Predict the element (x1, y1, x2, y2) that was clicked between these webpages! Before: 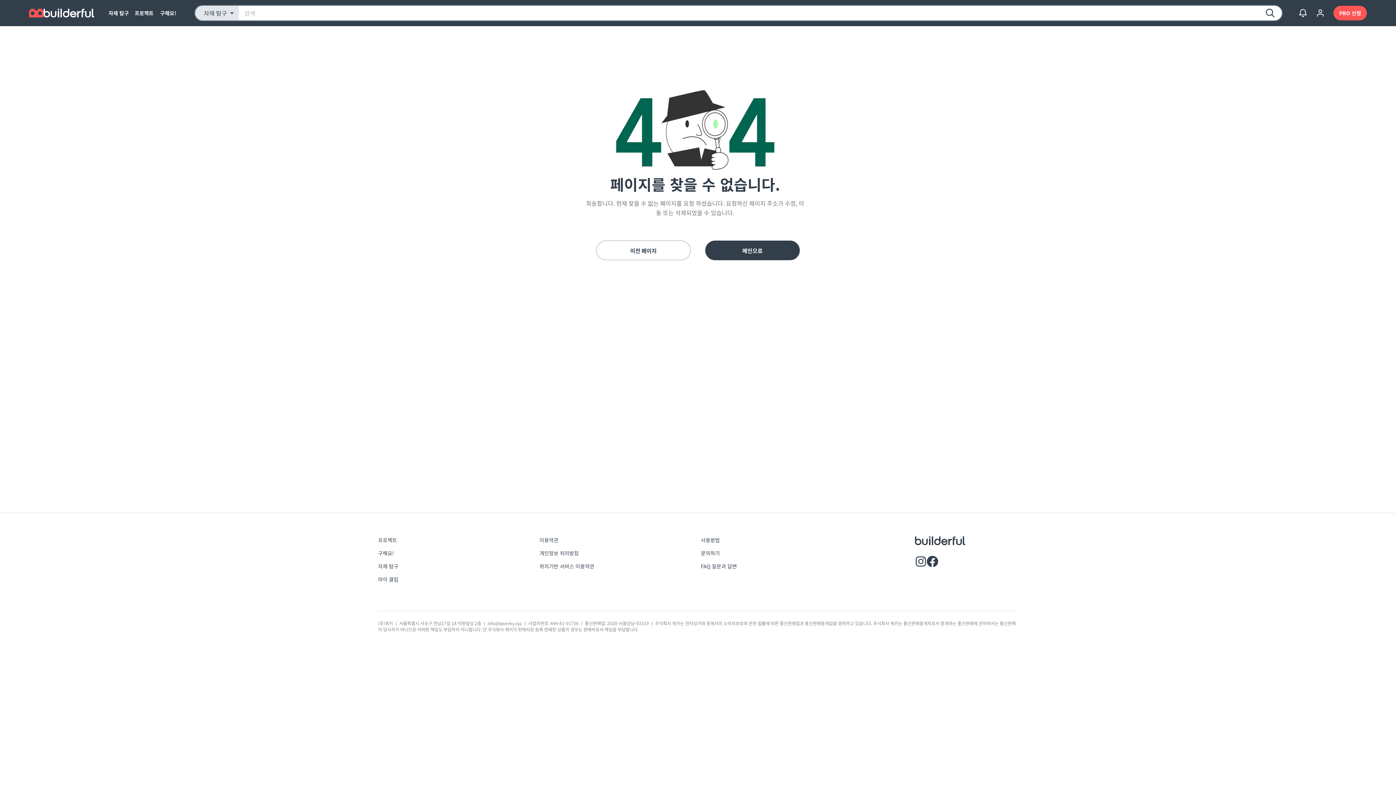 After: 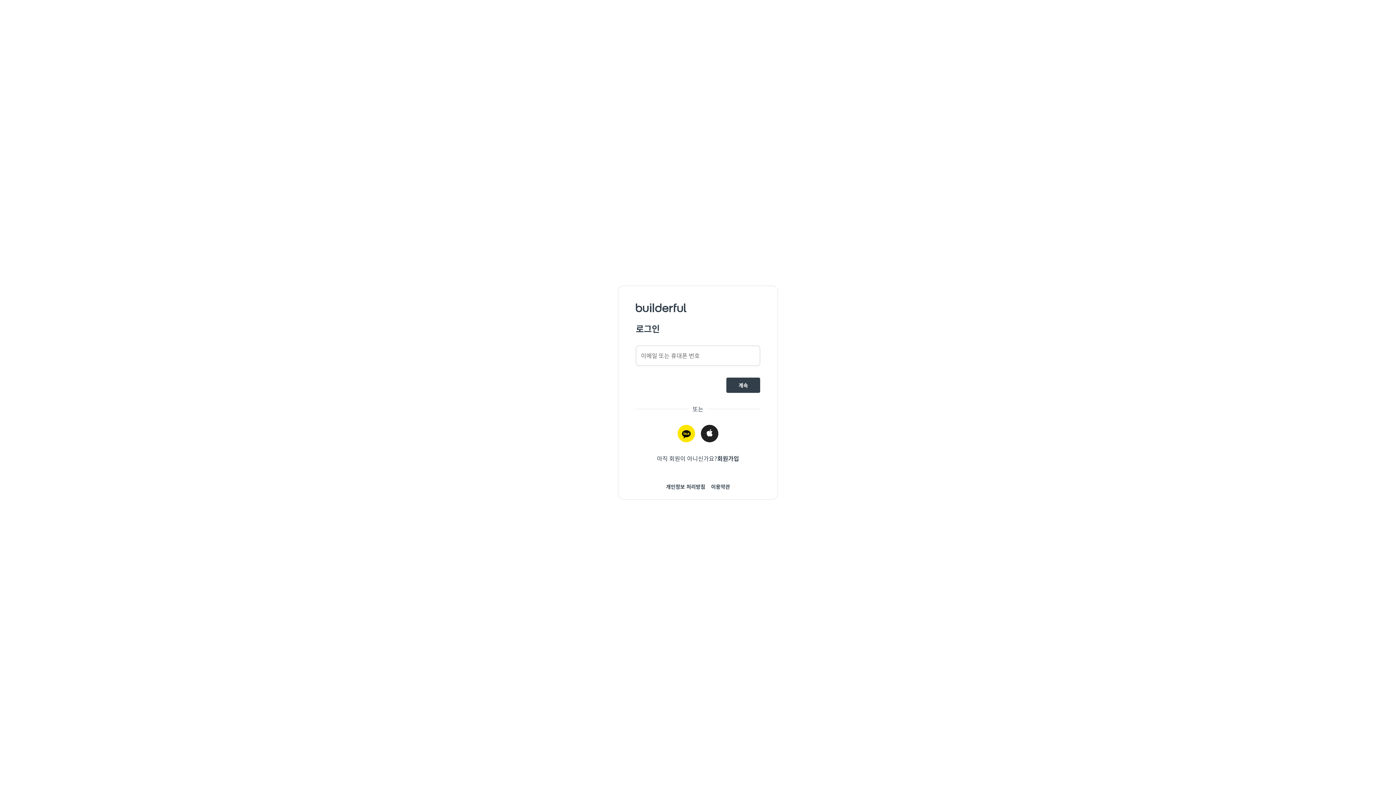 Action: label: account of current user bbox: (1312, 4, 1329, 21)